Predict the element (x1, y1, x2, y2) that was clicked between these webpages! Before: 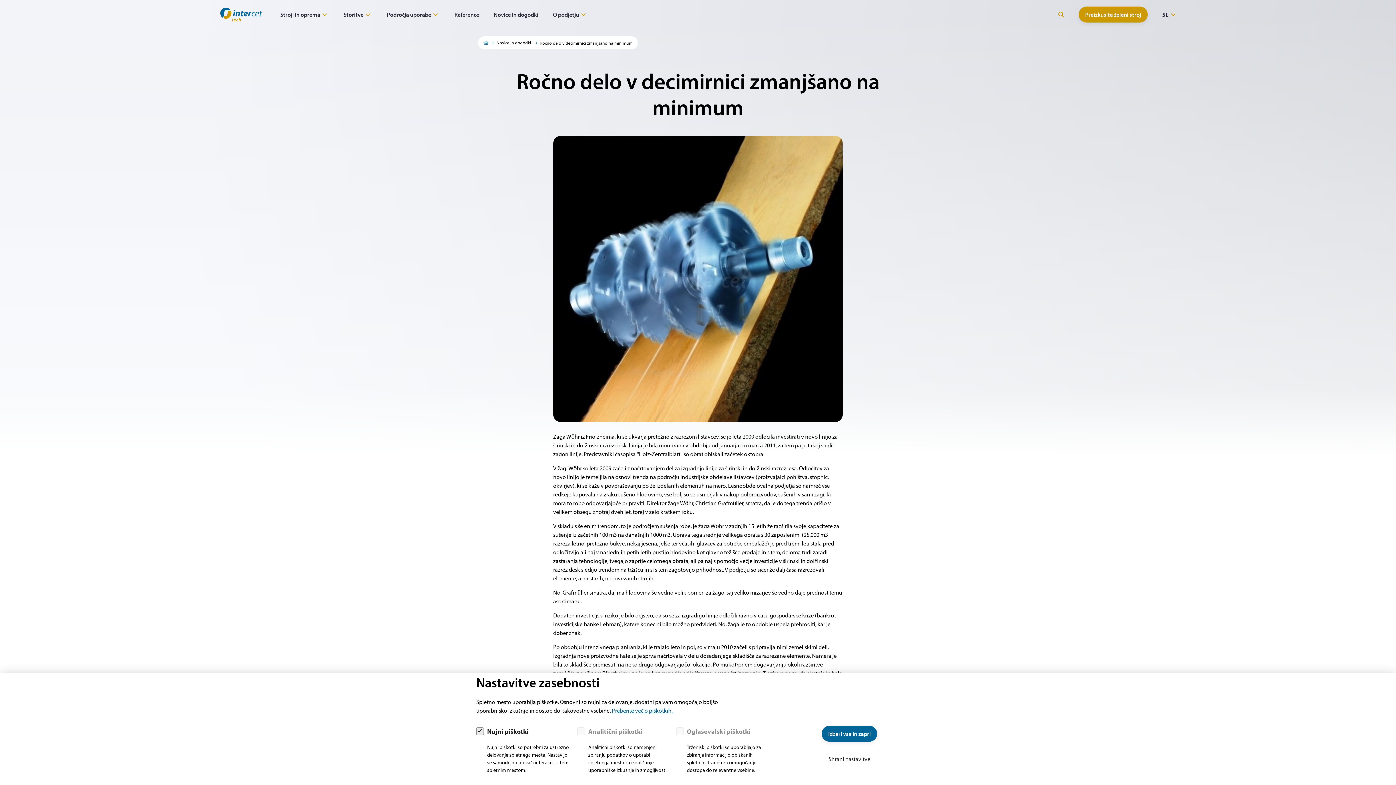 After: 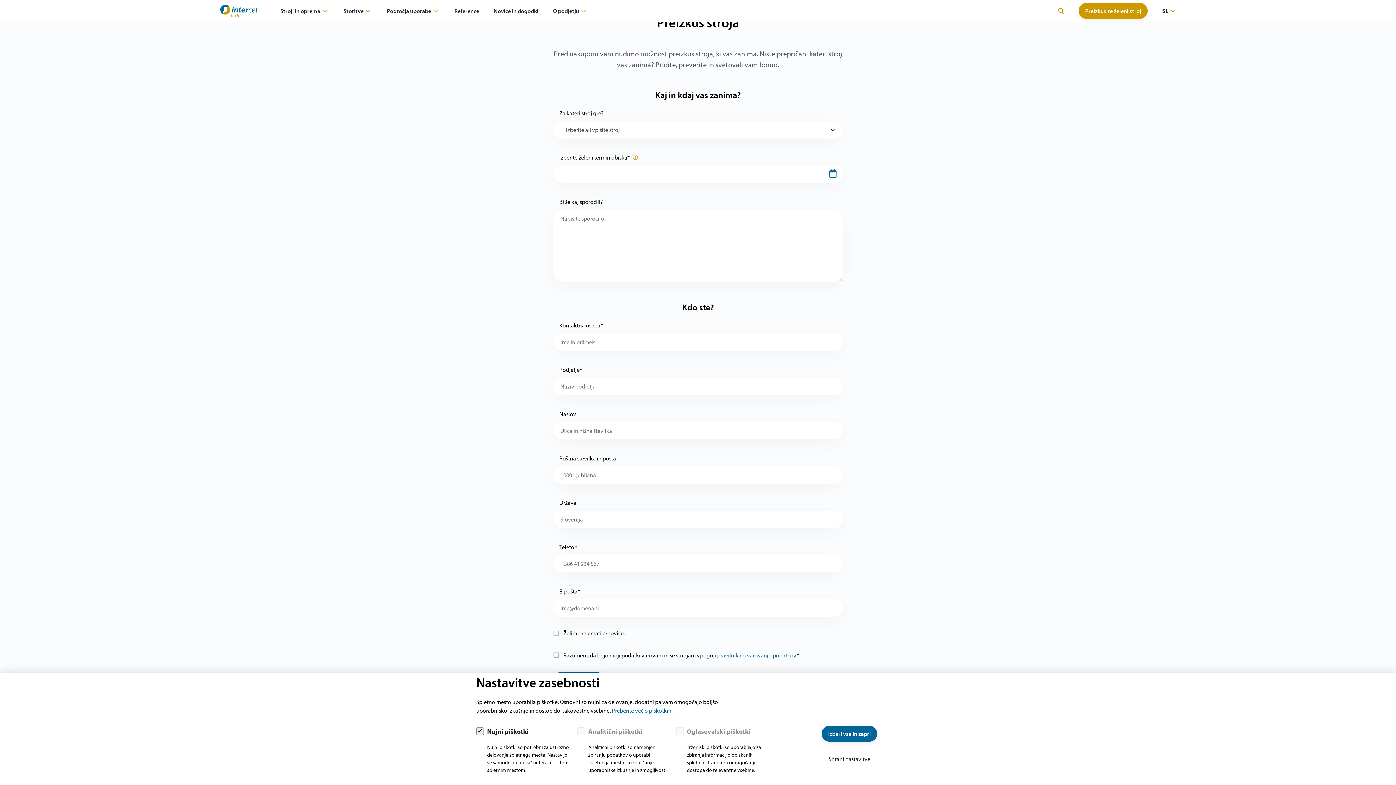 Action: label: Preizkusite želeni stroj bbox: (1078, 6, 1148, 22)